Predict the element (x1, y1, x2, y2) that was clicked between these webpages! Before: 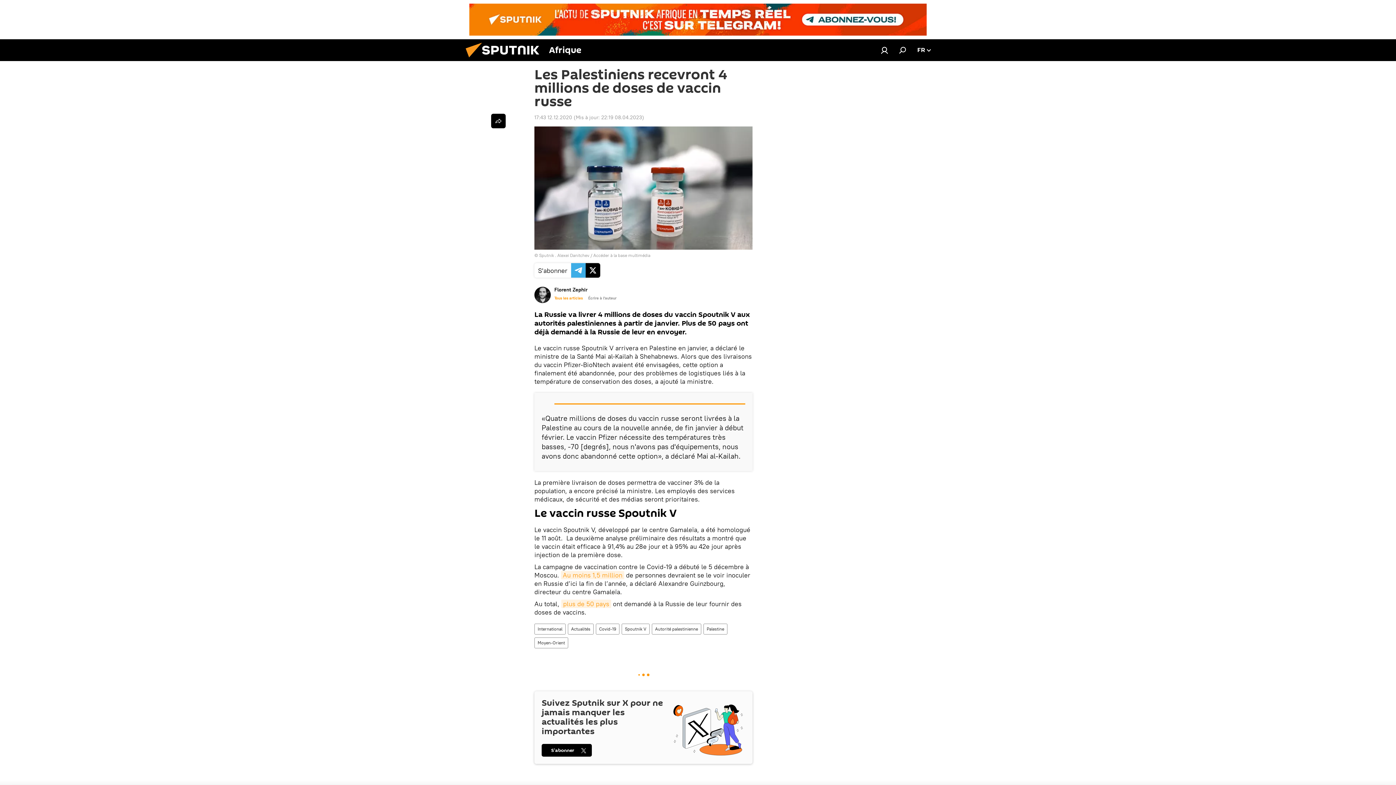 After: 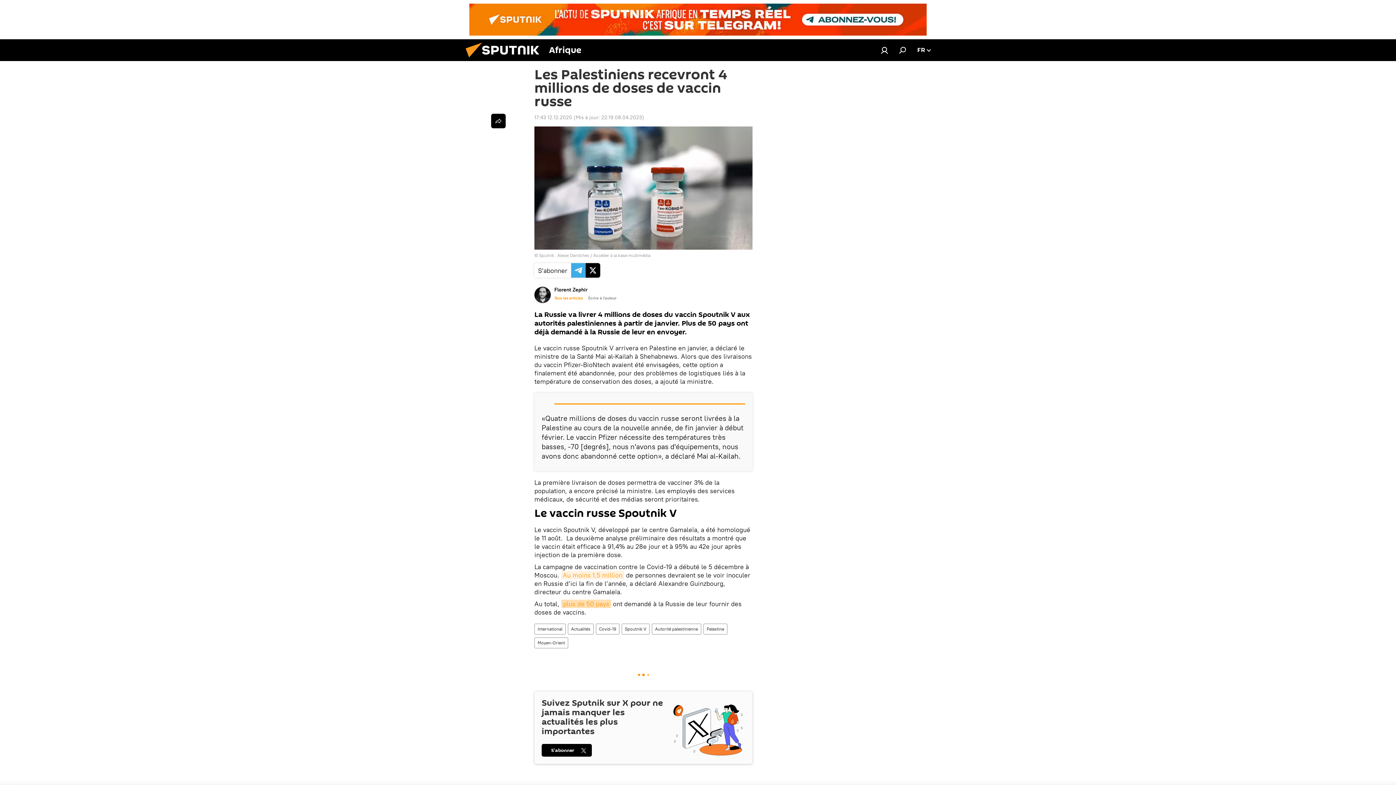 Action: label: plus de 50 pays bbox: (561, 600, 611, 608)